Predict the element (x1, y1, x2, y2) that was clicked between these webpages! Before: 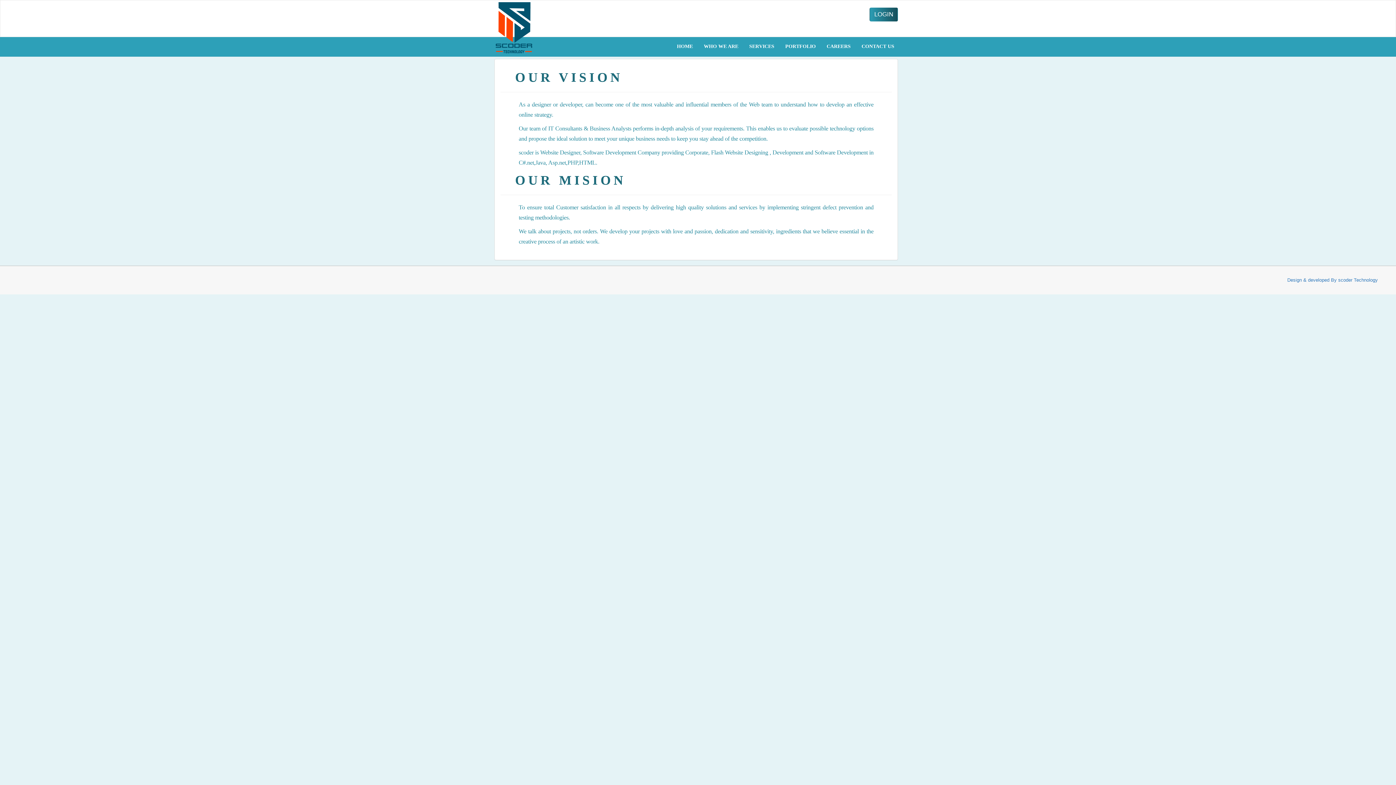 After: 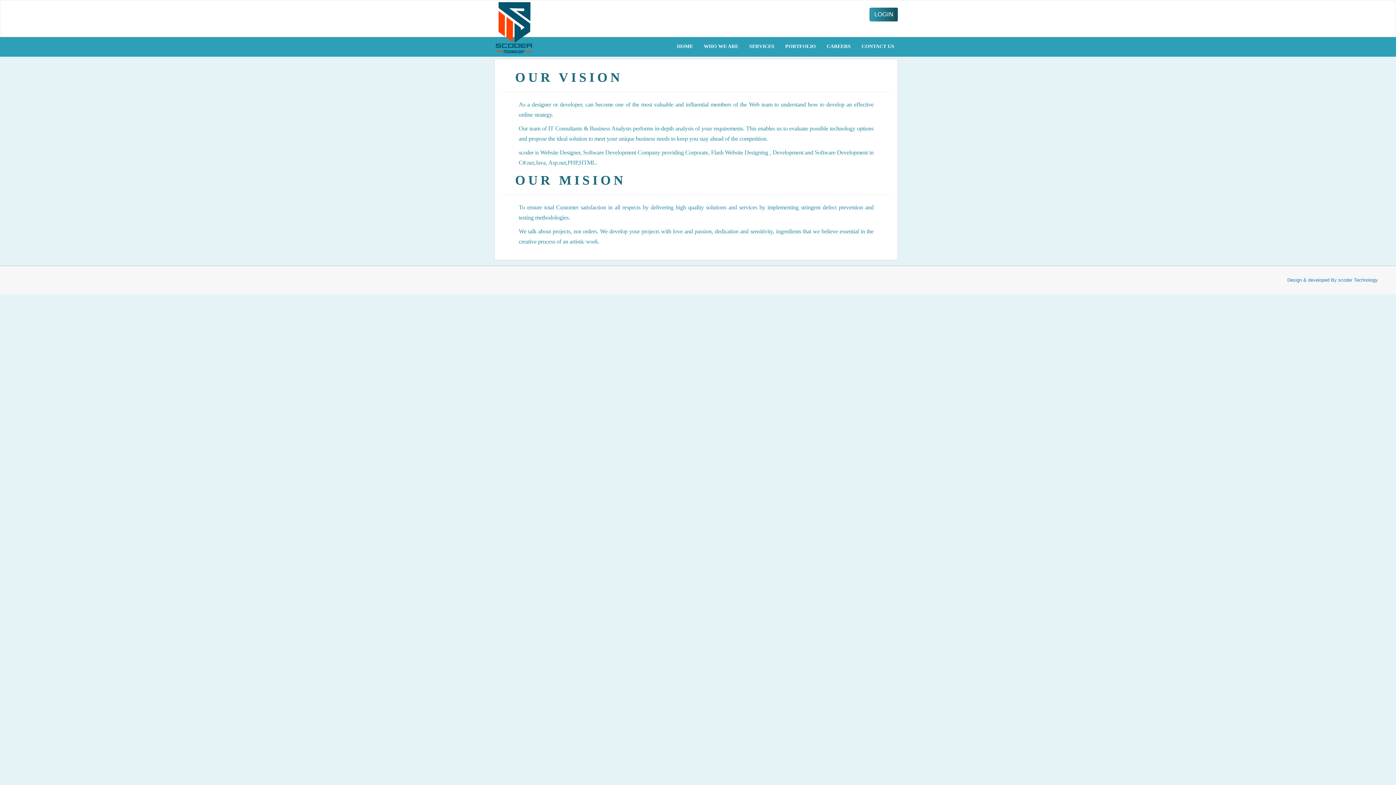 Action: bbox: (0, 0, 1396, 785)